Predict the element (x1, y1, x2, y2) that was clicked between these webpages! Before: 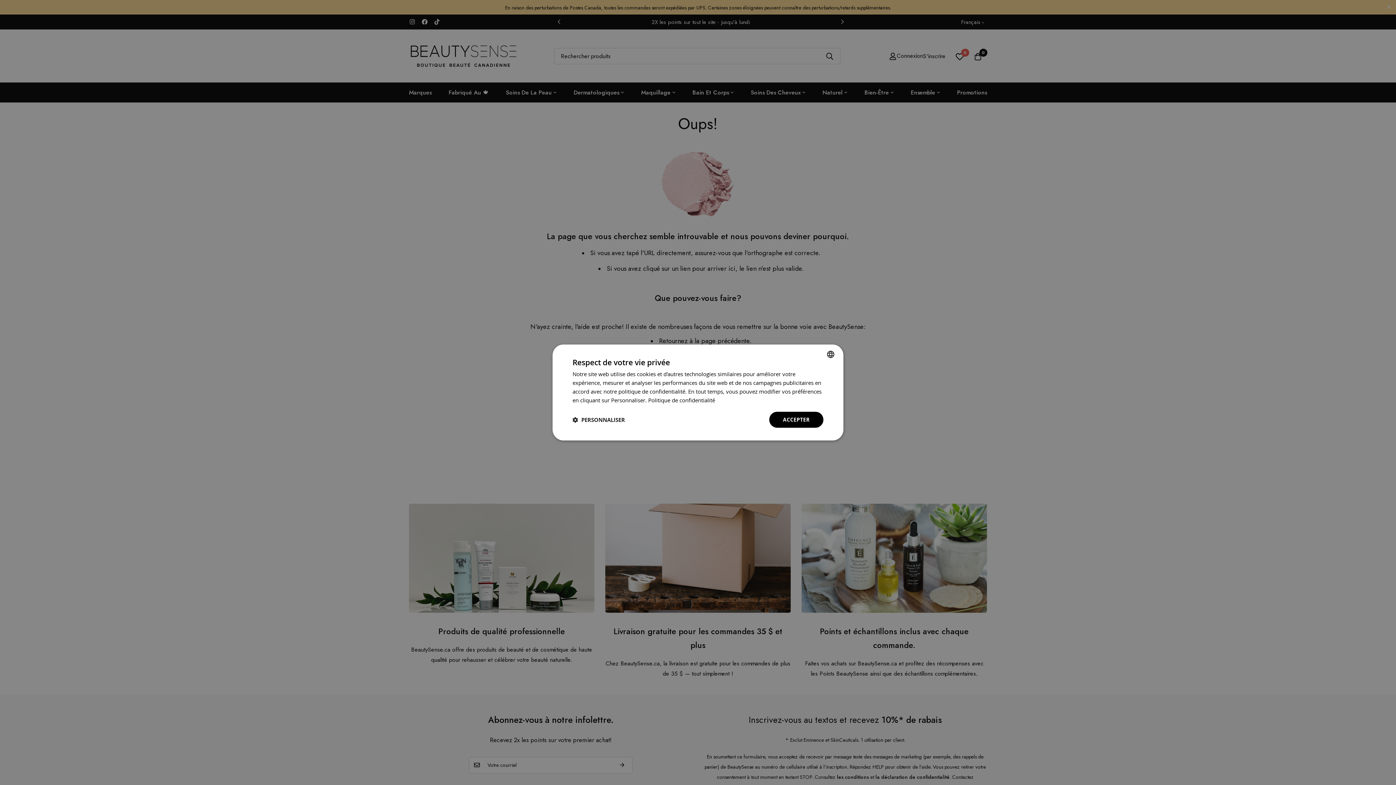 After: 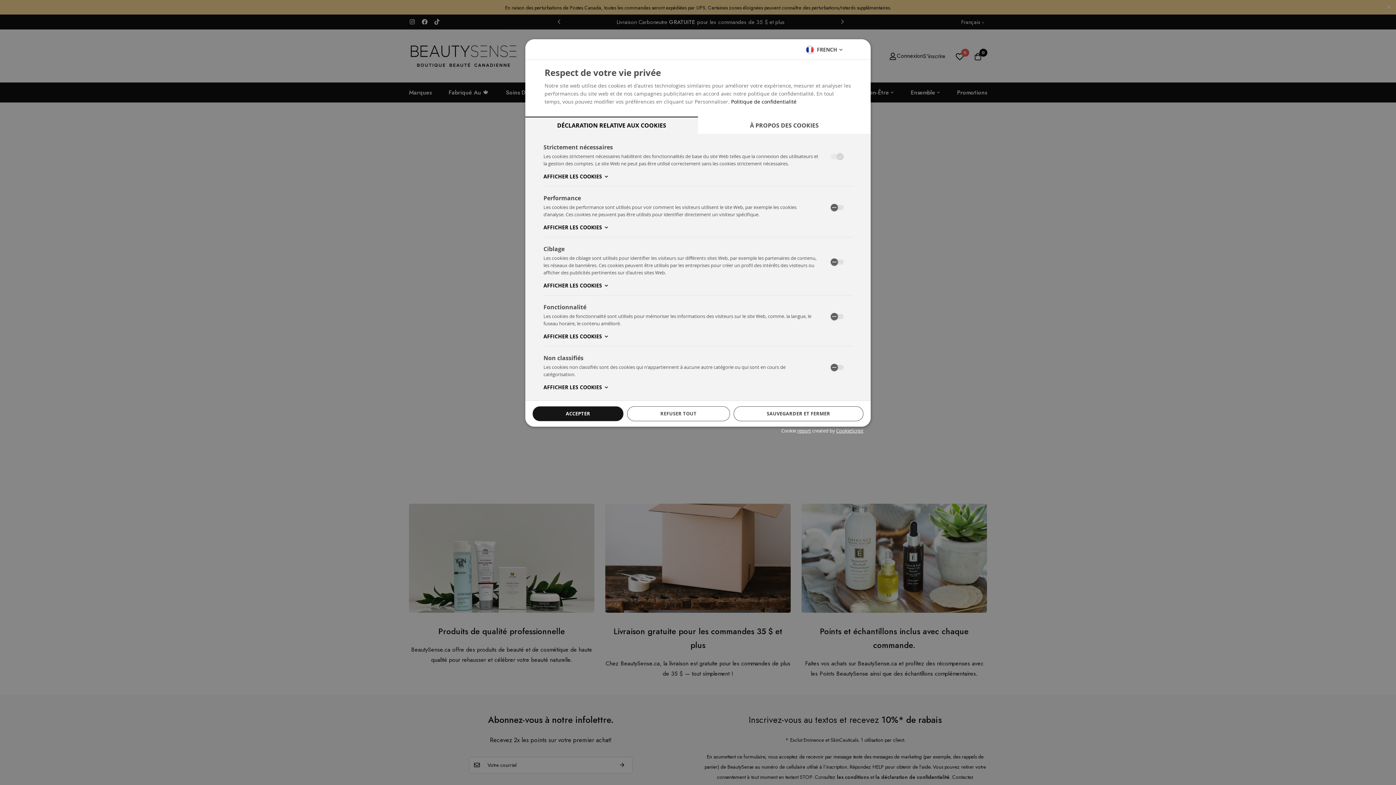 Action: bbox: (572, 416, 625, 423) label:  PERSONNALISER